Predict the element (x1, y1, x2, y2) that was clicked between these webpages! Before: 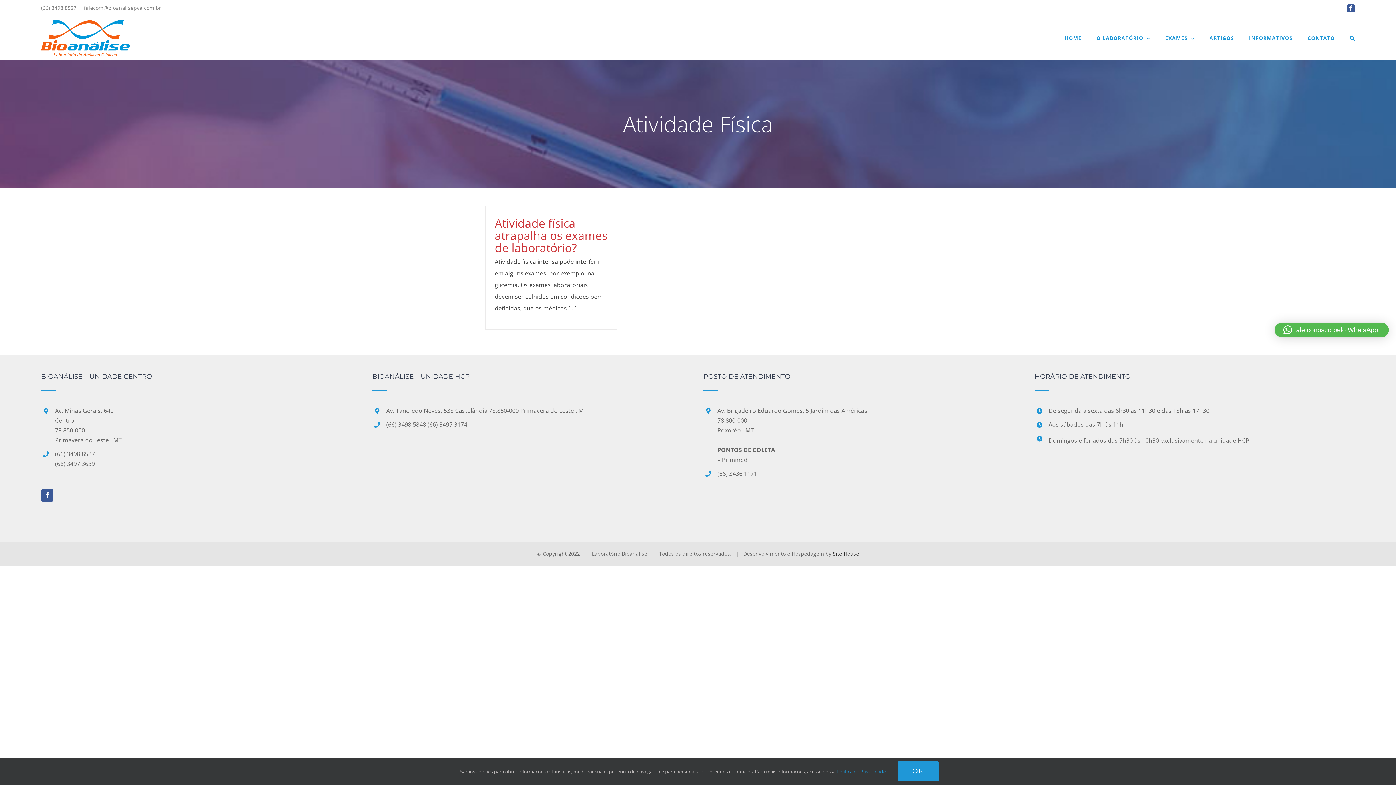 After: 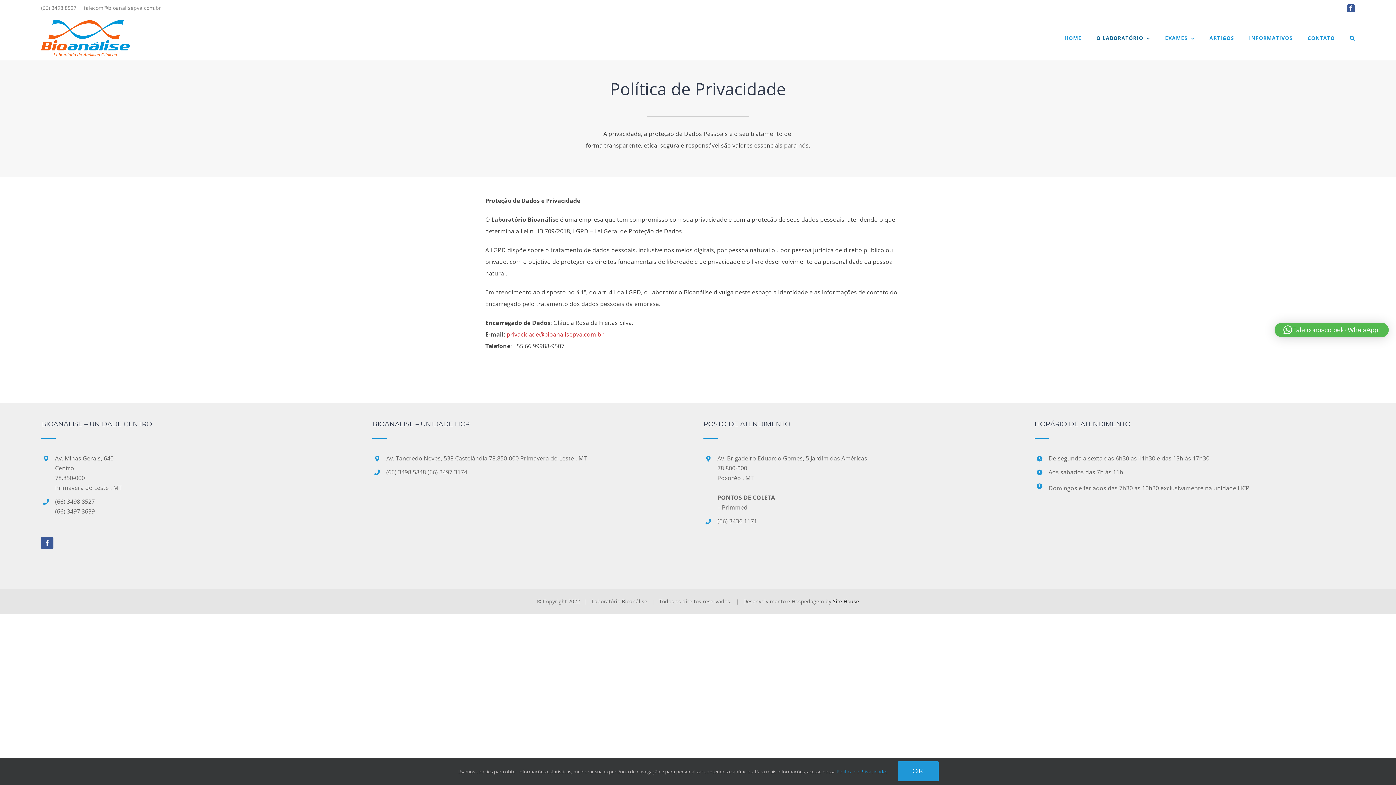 Action: label: Política de Privacidade bbox: (836, 768, 885, 775)